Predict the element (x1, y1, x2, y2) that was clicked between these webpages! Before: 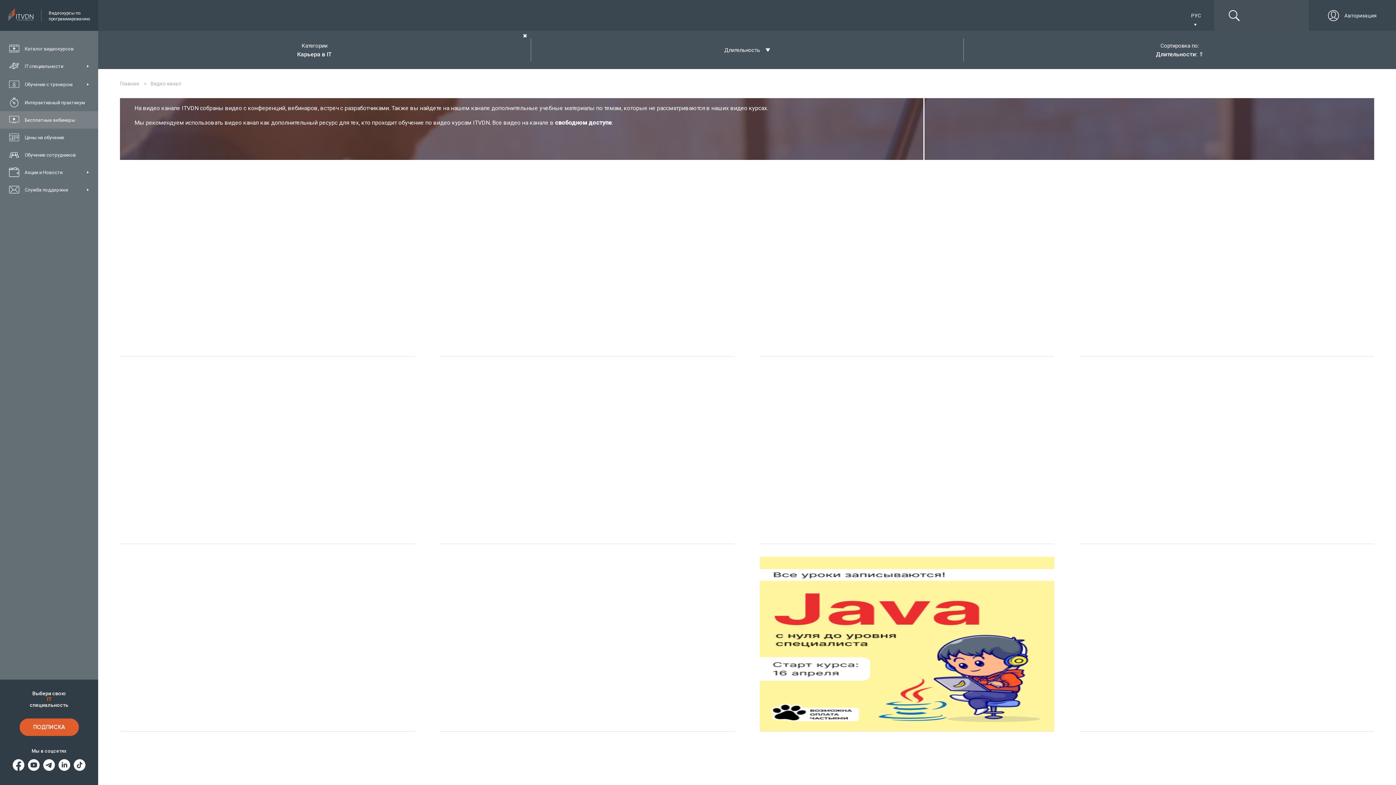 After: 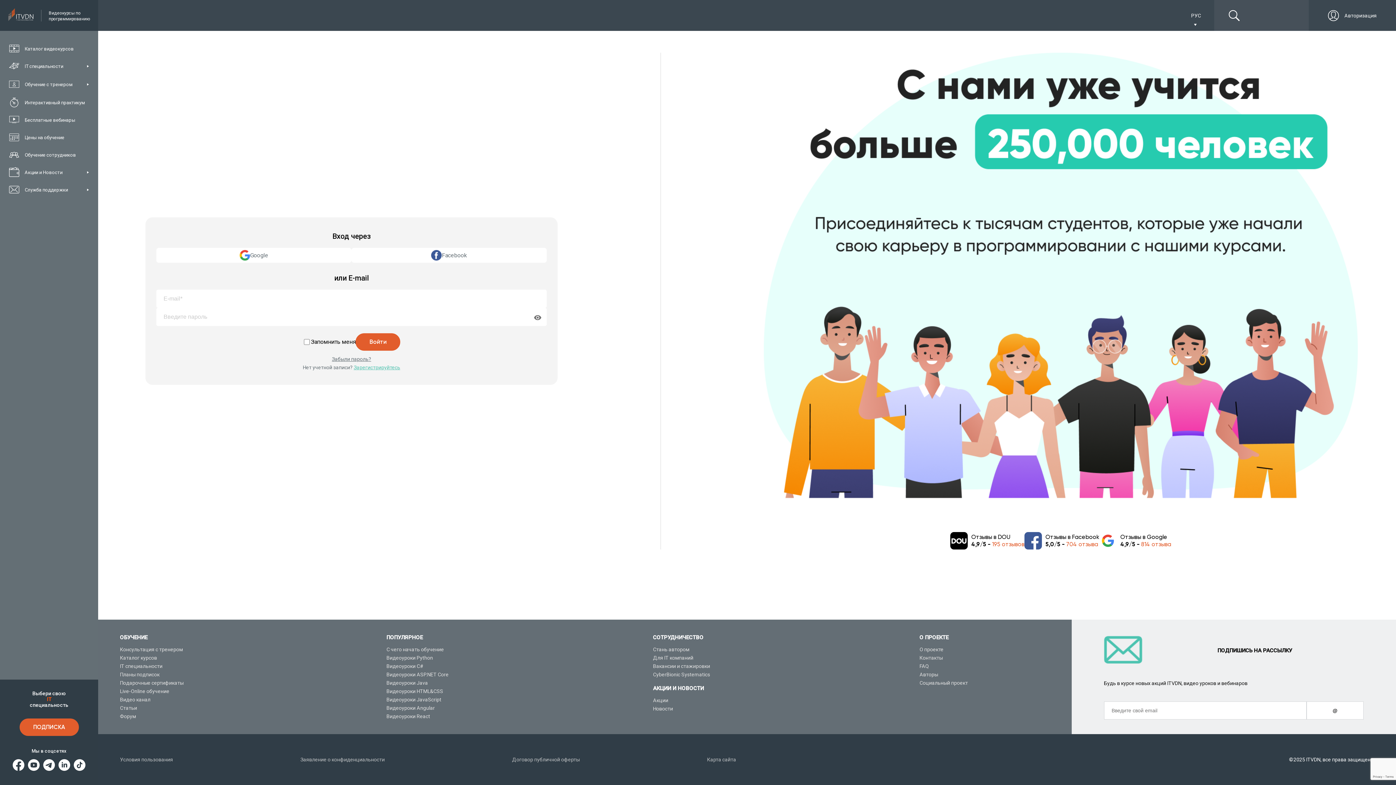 Action: bbox: (1309, 0, 1396, 30) label: Авторизация